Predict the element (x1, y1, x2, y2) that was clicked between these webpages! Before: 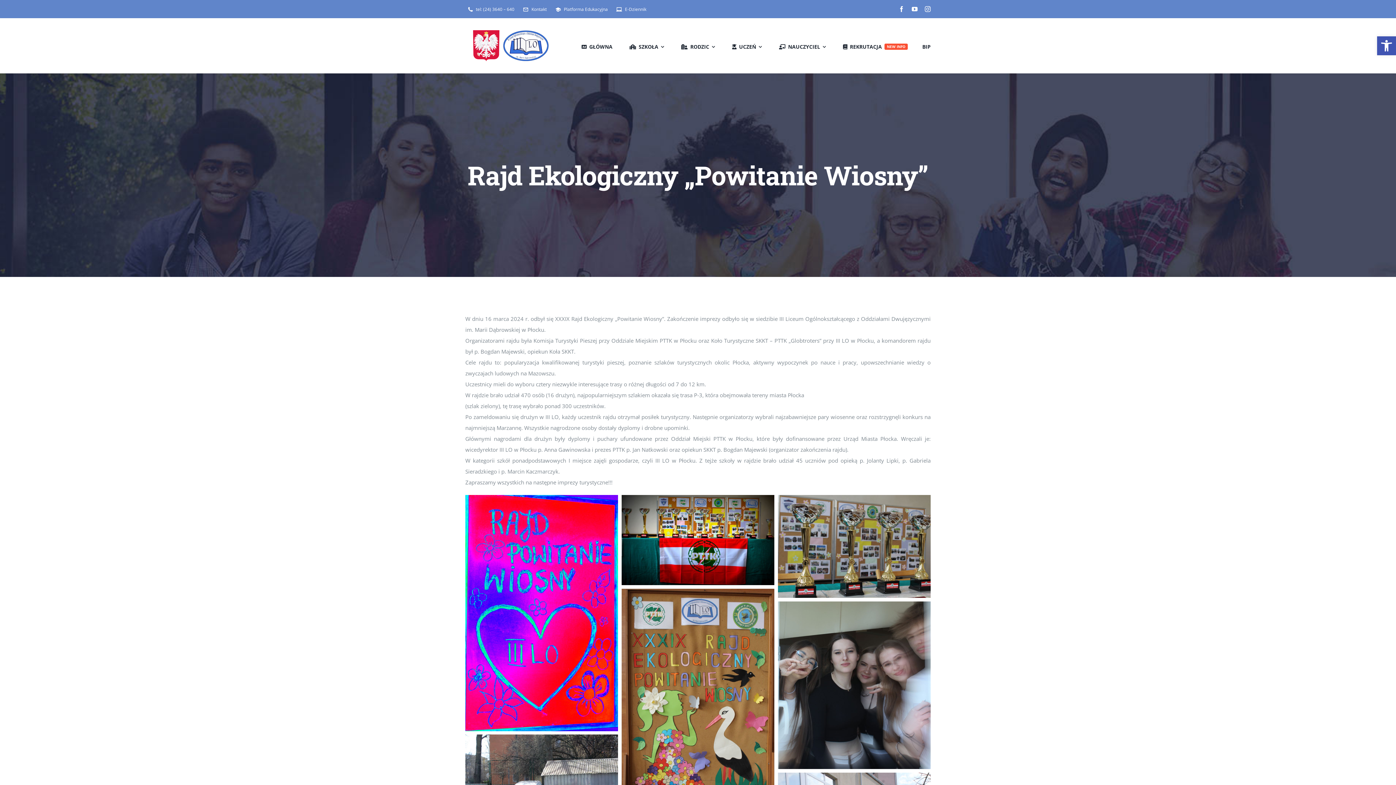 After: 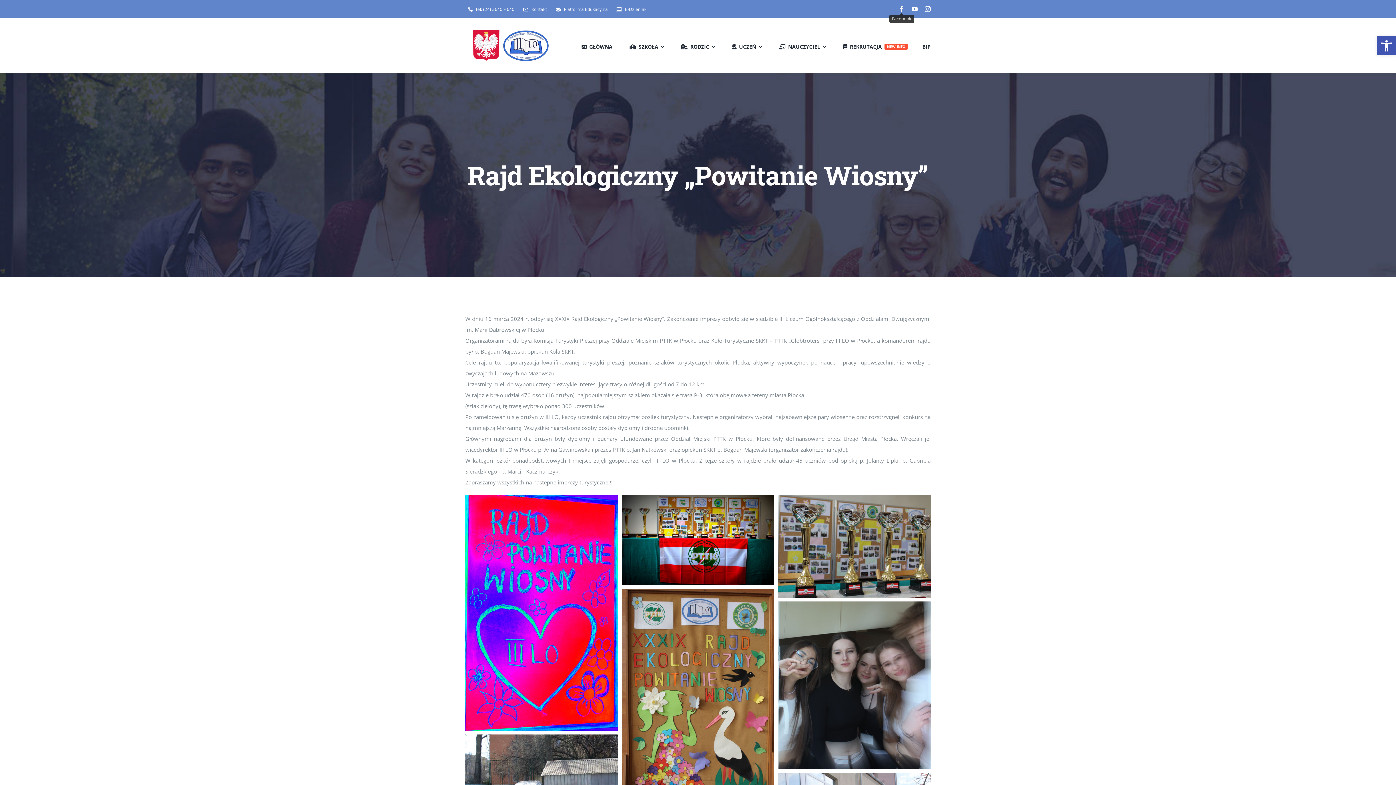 Action: label: facebook bbox: (898, 6, 904, 12)